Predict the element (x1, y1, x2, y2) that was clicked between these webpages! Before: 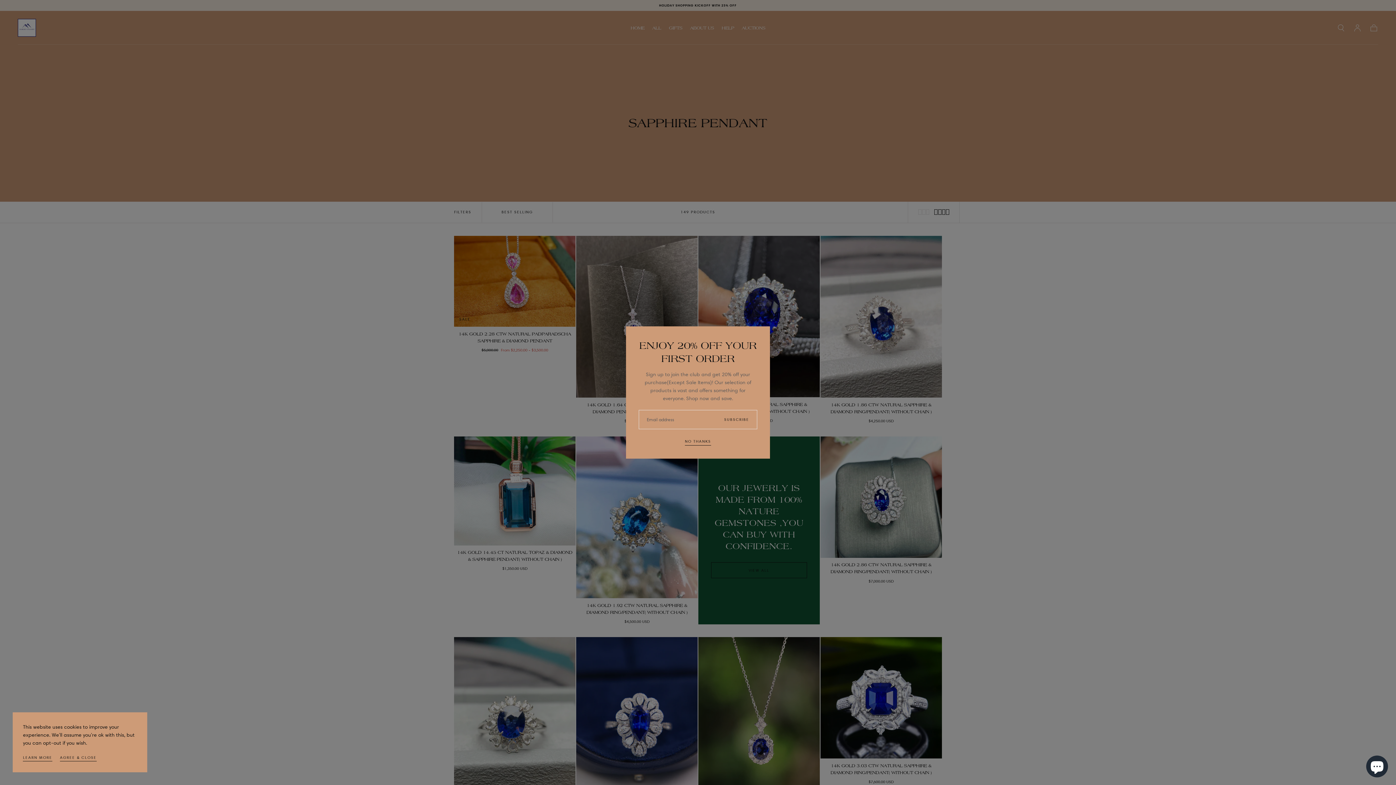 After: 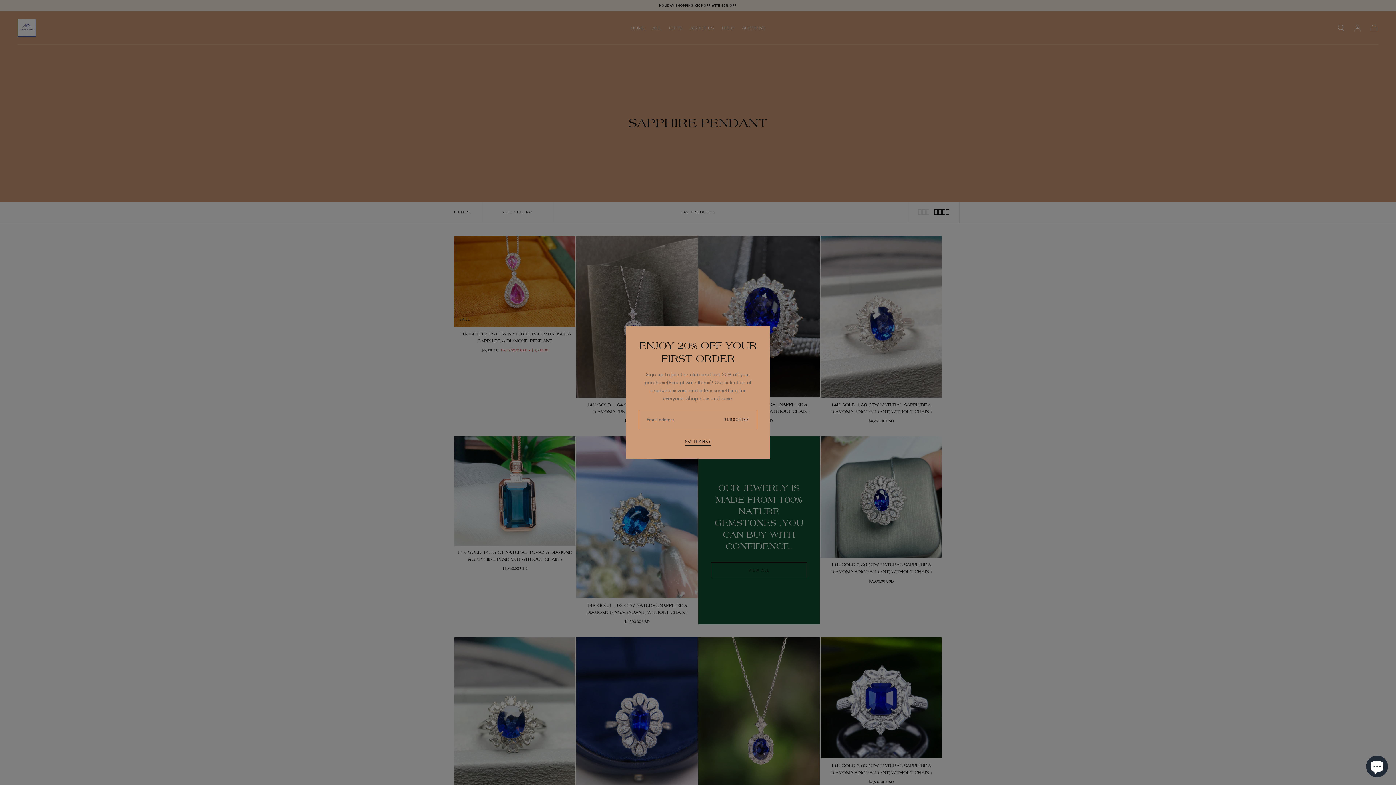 Action: label: AGREE & CLOSE bbox: (60, 754, 96, 762)